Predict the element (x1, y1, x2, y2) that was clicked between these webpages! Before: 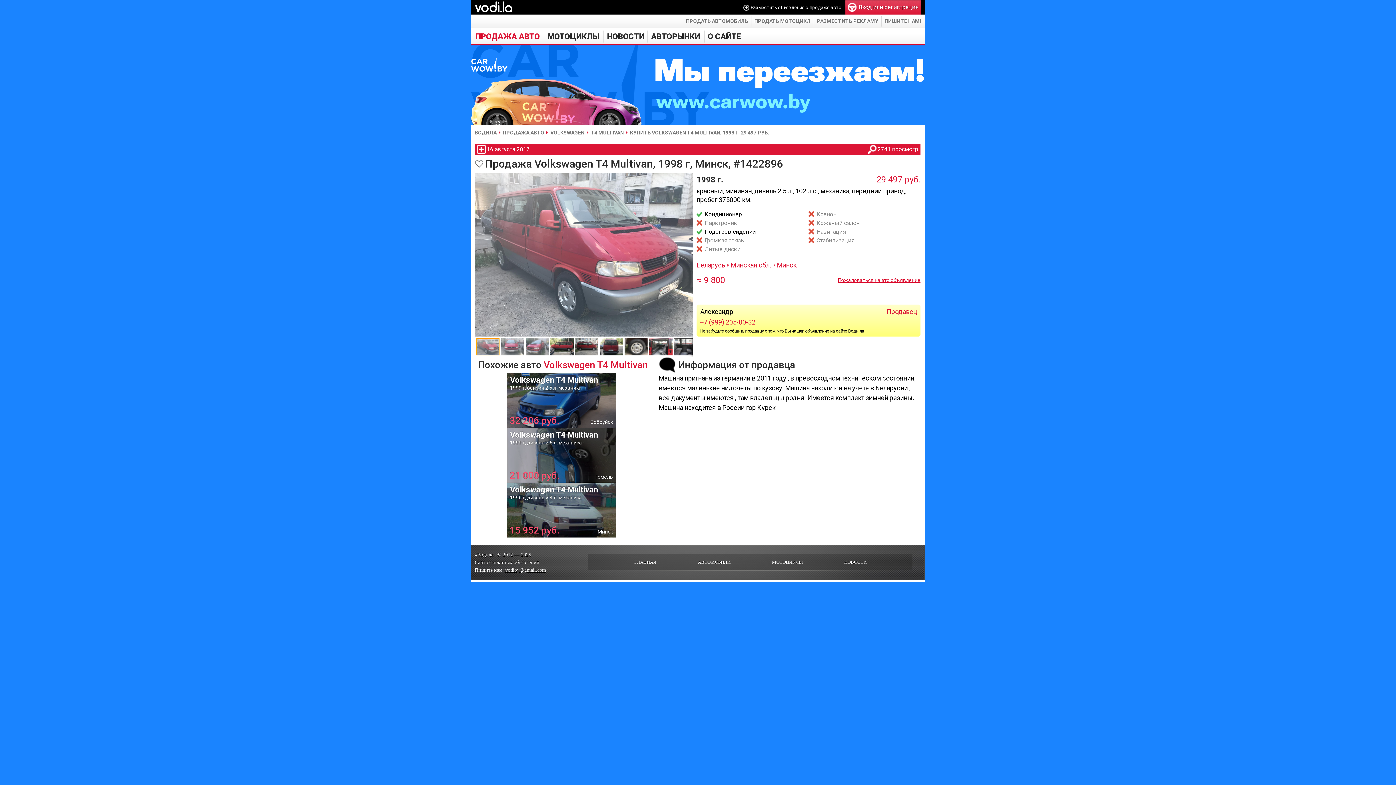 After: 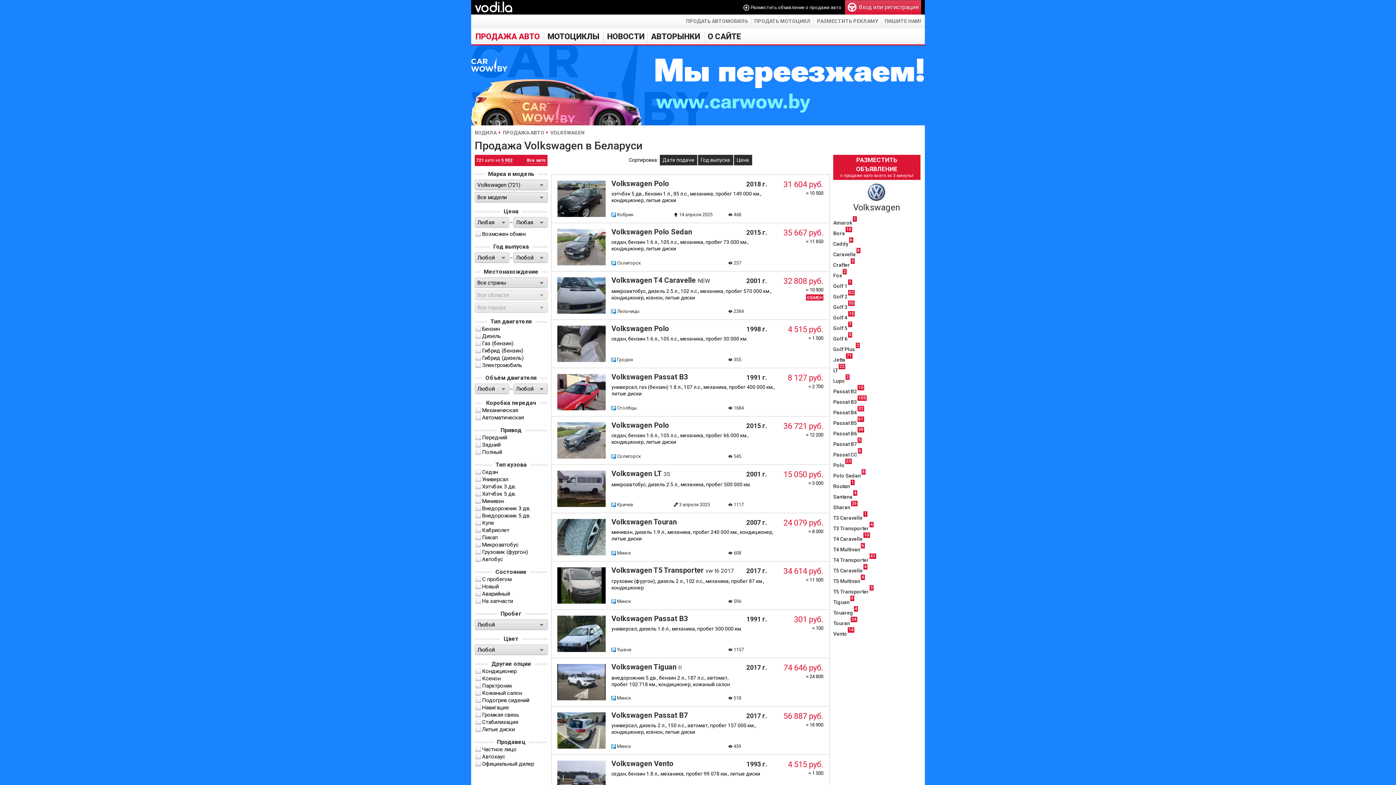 Action: label: VOLKSWAGEN bbox: (550, 129, 588, 135)